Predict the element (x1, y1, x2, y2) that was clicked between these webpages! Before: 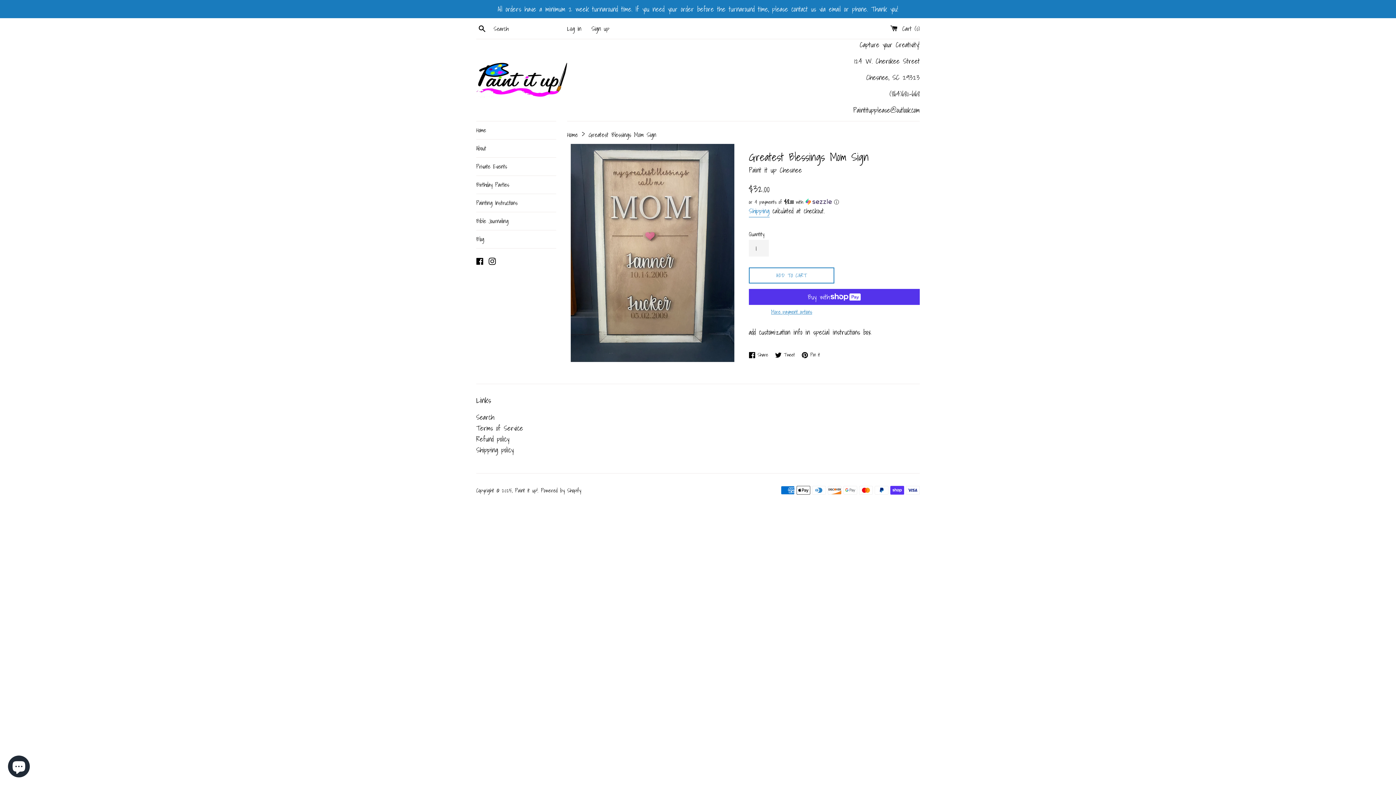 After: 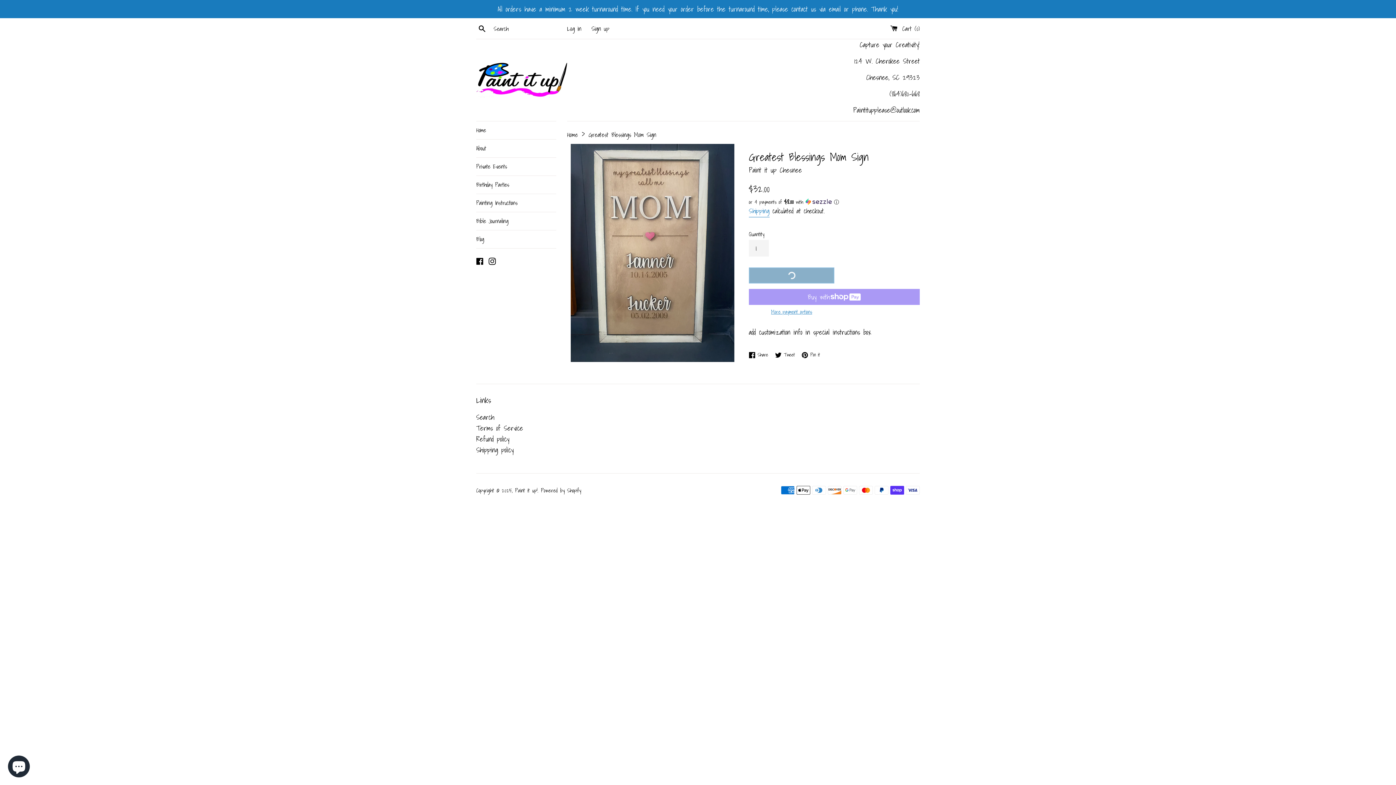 Action: bbox: (749, 267, 834, 283) label: ADD TO CART